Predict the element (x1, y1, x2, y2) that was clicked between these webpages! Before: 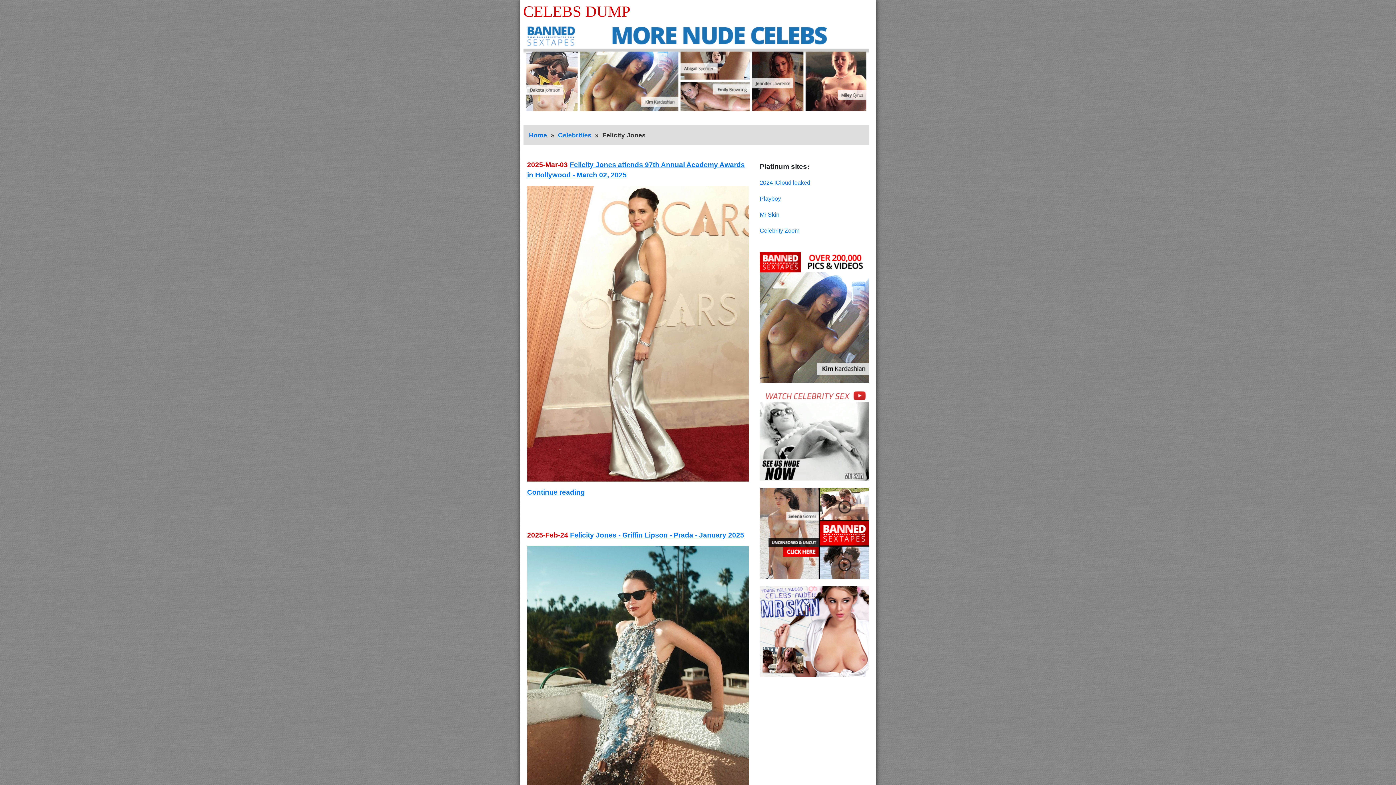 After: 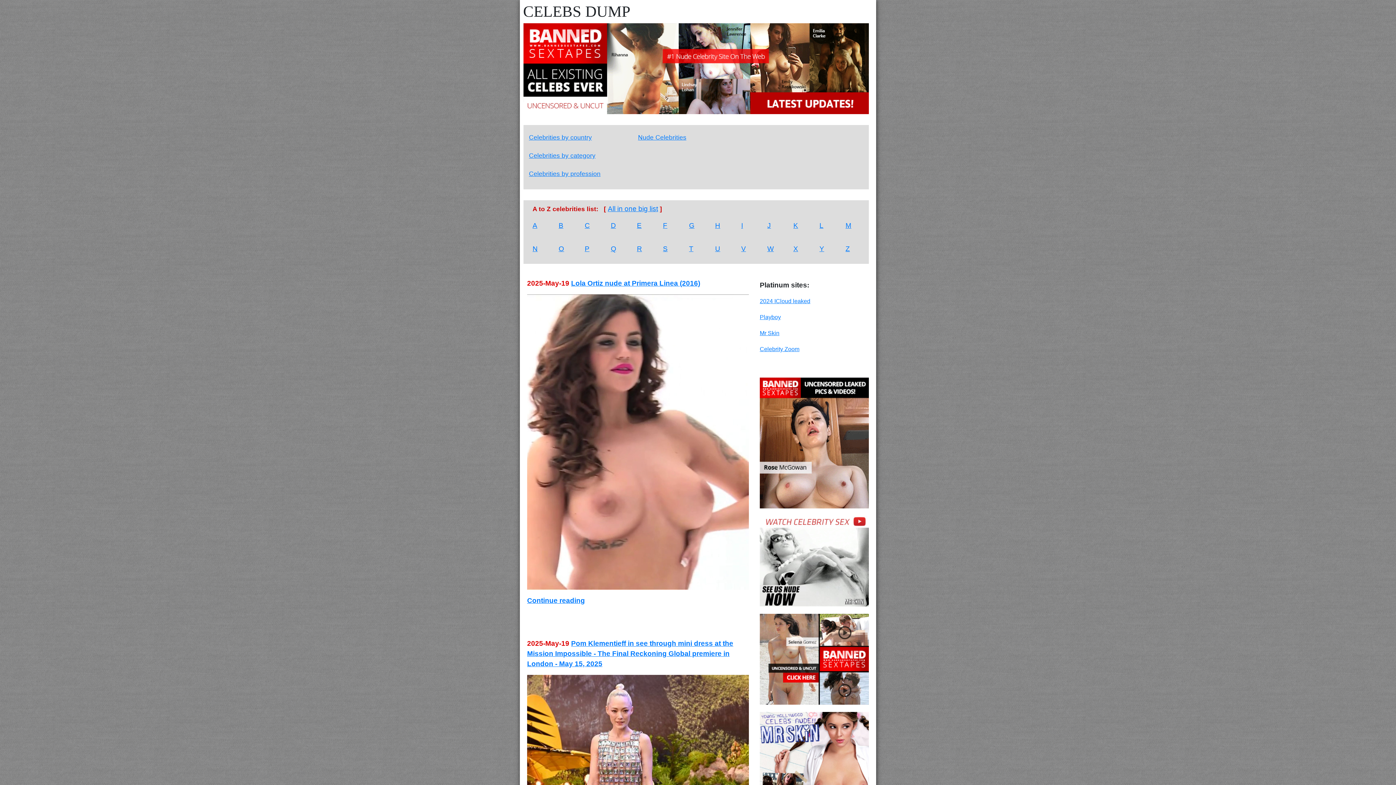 Action: label: CELEBS DUMP bbox: (523, 2, 630, 20)